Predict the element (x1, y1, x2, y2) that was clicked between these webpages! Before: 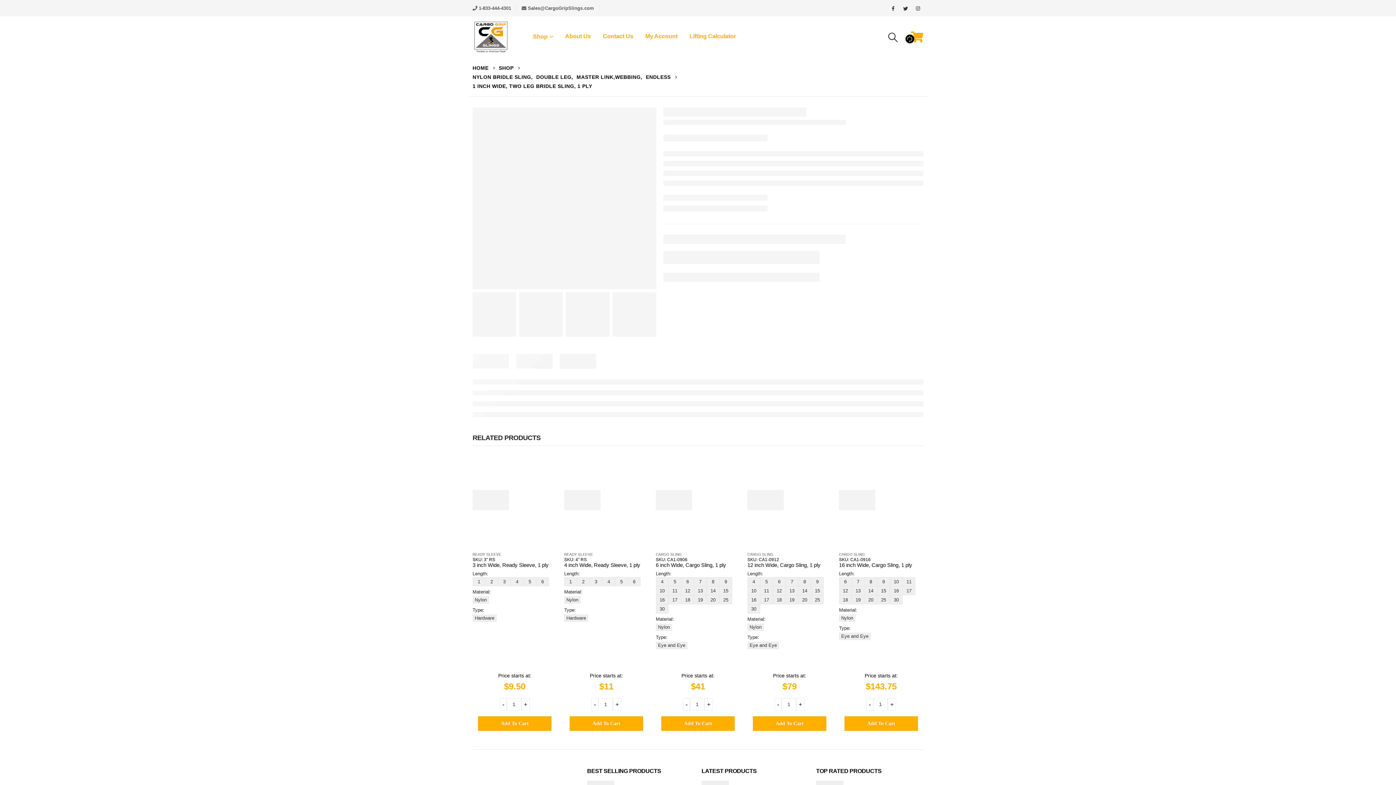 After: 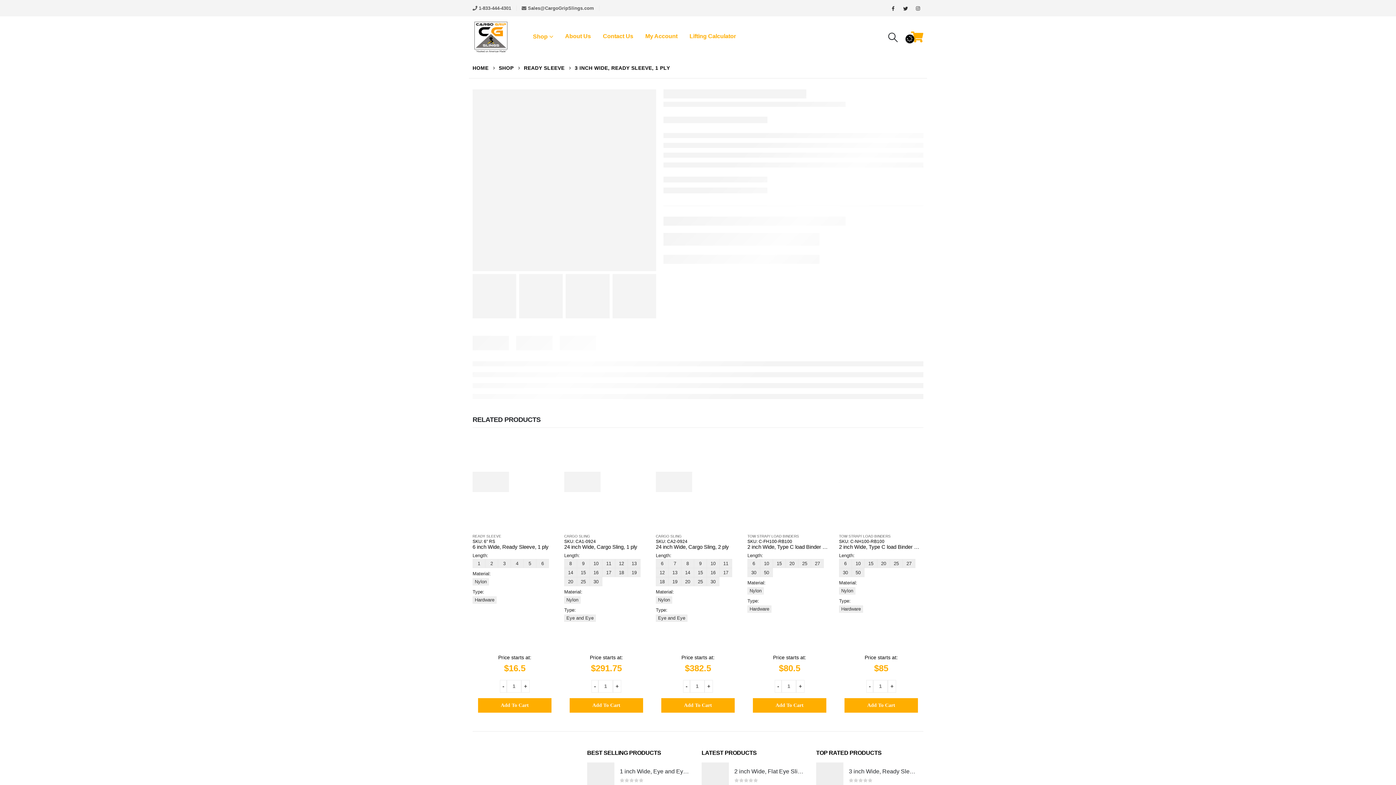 Action: bbox: (472, 557, 557, 569) label: SKU: 3" RS

3 inch Wide, Ready Sleeve, 1 ply